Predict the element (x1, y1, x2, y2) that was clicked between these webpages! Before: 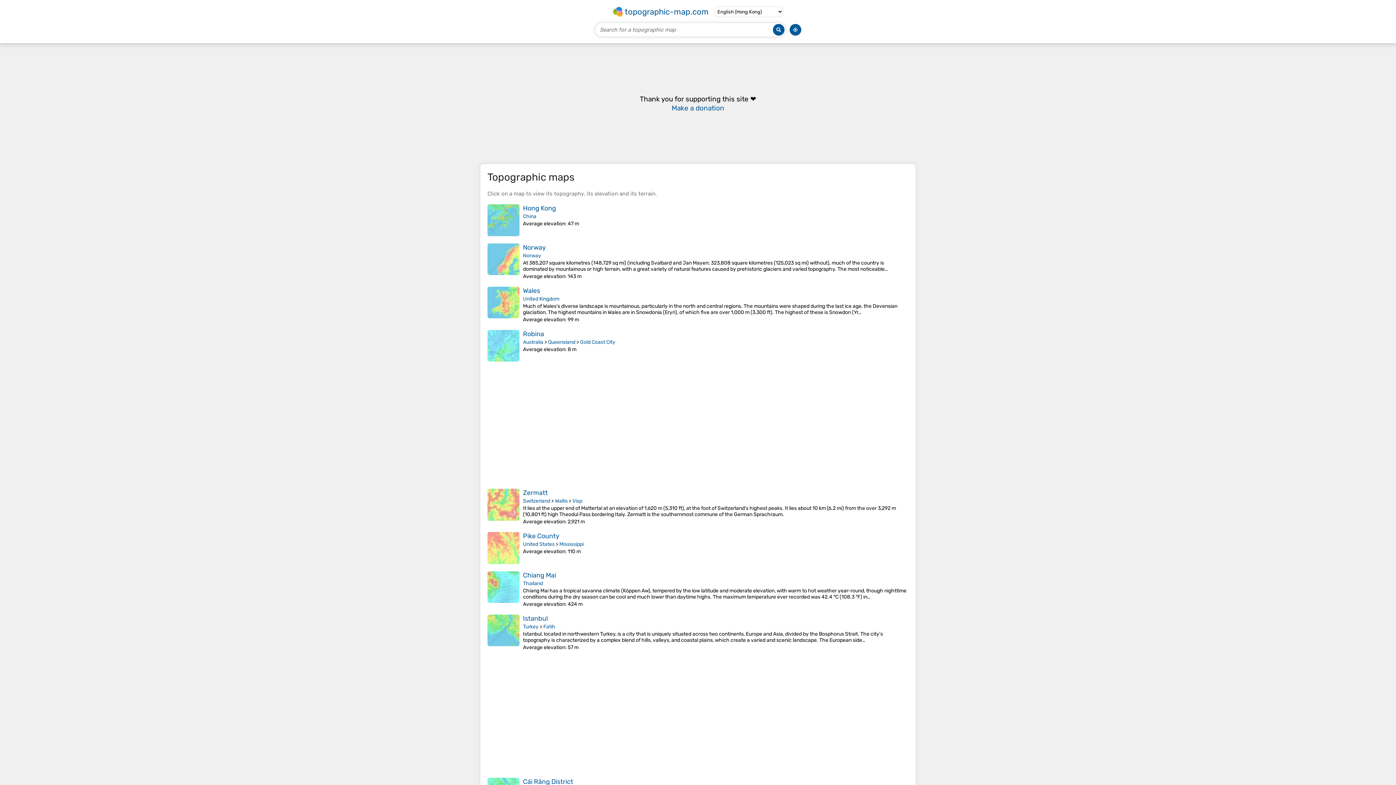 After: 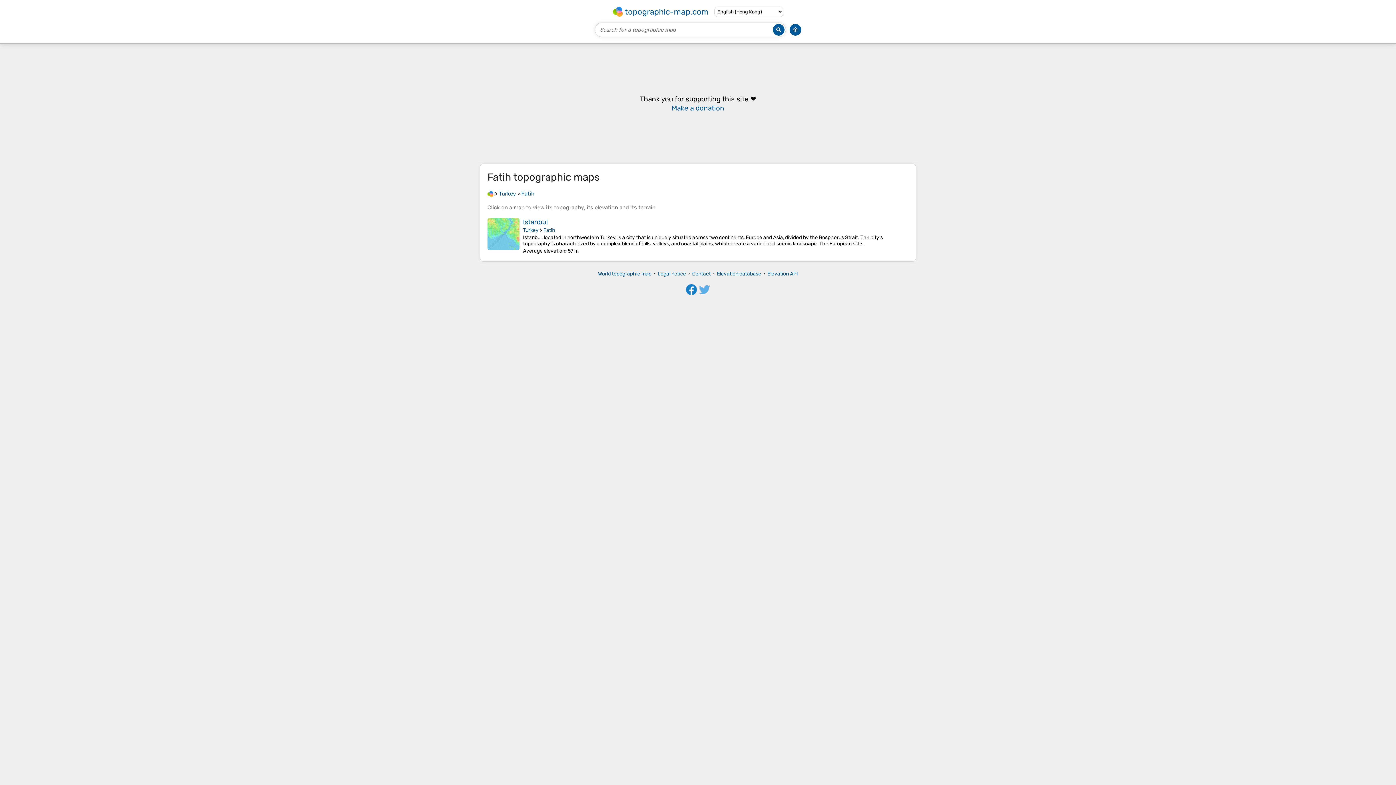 Action: label: Fatih bbox: (543, 623, 555, 630)